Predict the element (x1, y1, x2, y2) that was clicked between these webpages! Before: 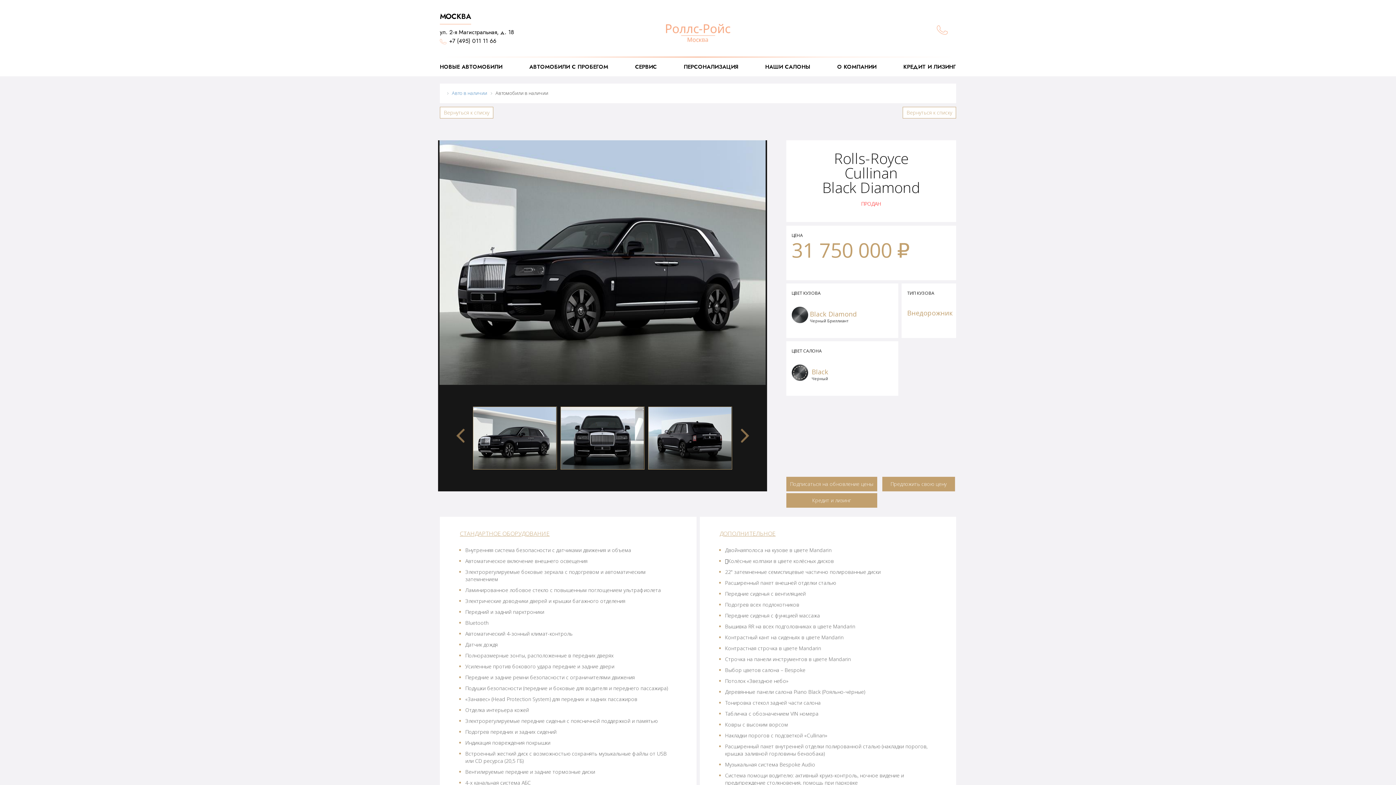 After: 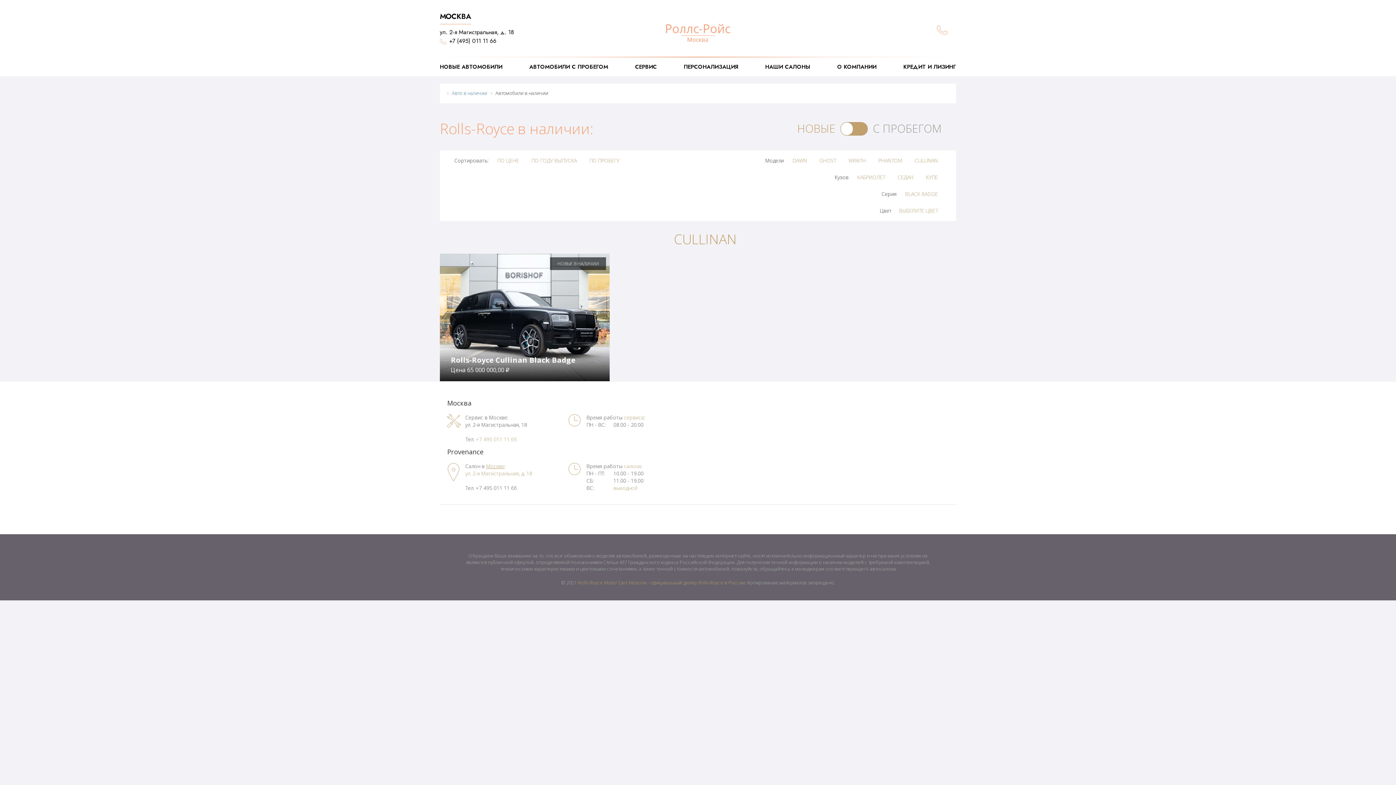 Action: bbox: (902, 107, 956, 118) label: Вернуться к списку